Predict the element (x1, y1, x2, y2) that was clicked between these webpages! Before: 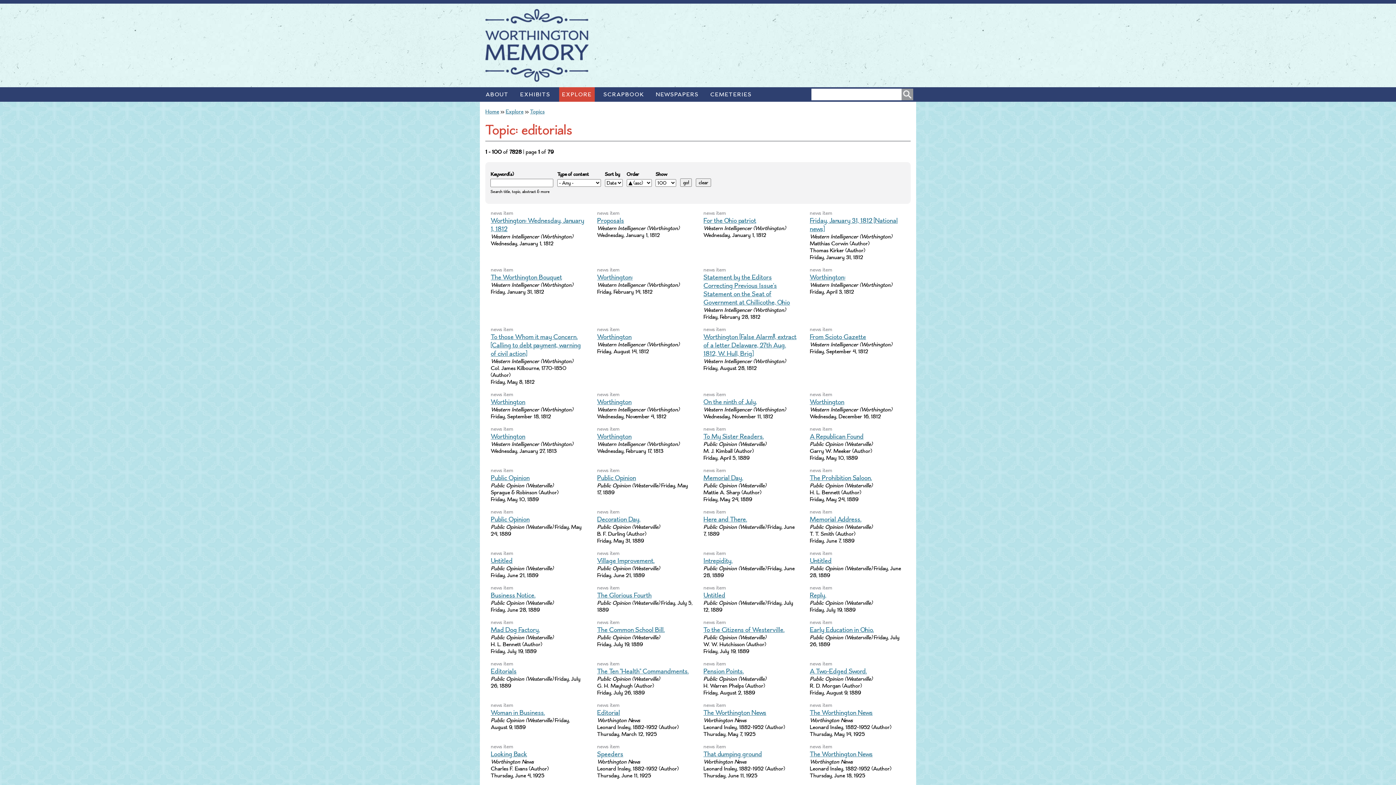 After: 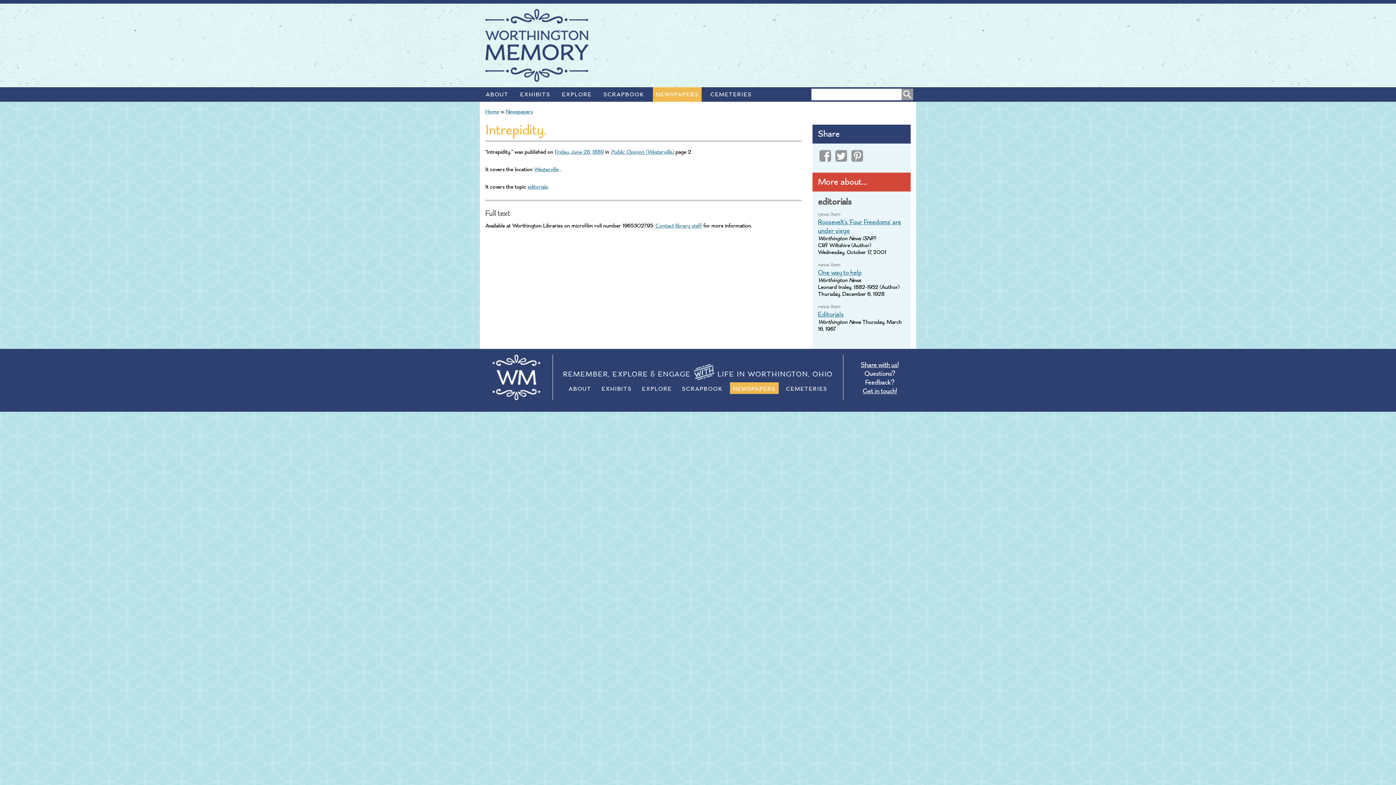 Action: label: Intrepidity. bbox: (703, 556, 732, 565)